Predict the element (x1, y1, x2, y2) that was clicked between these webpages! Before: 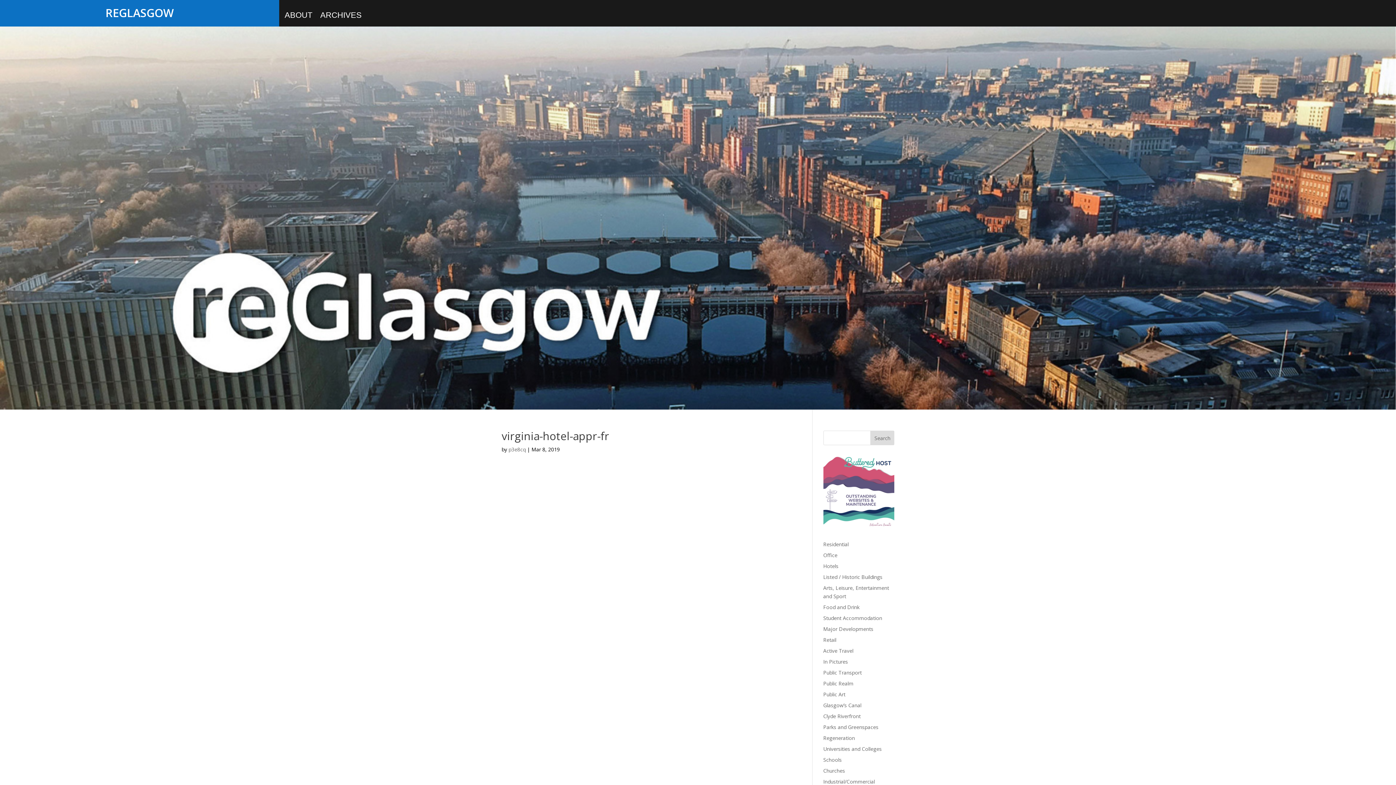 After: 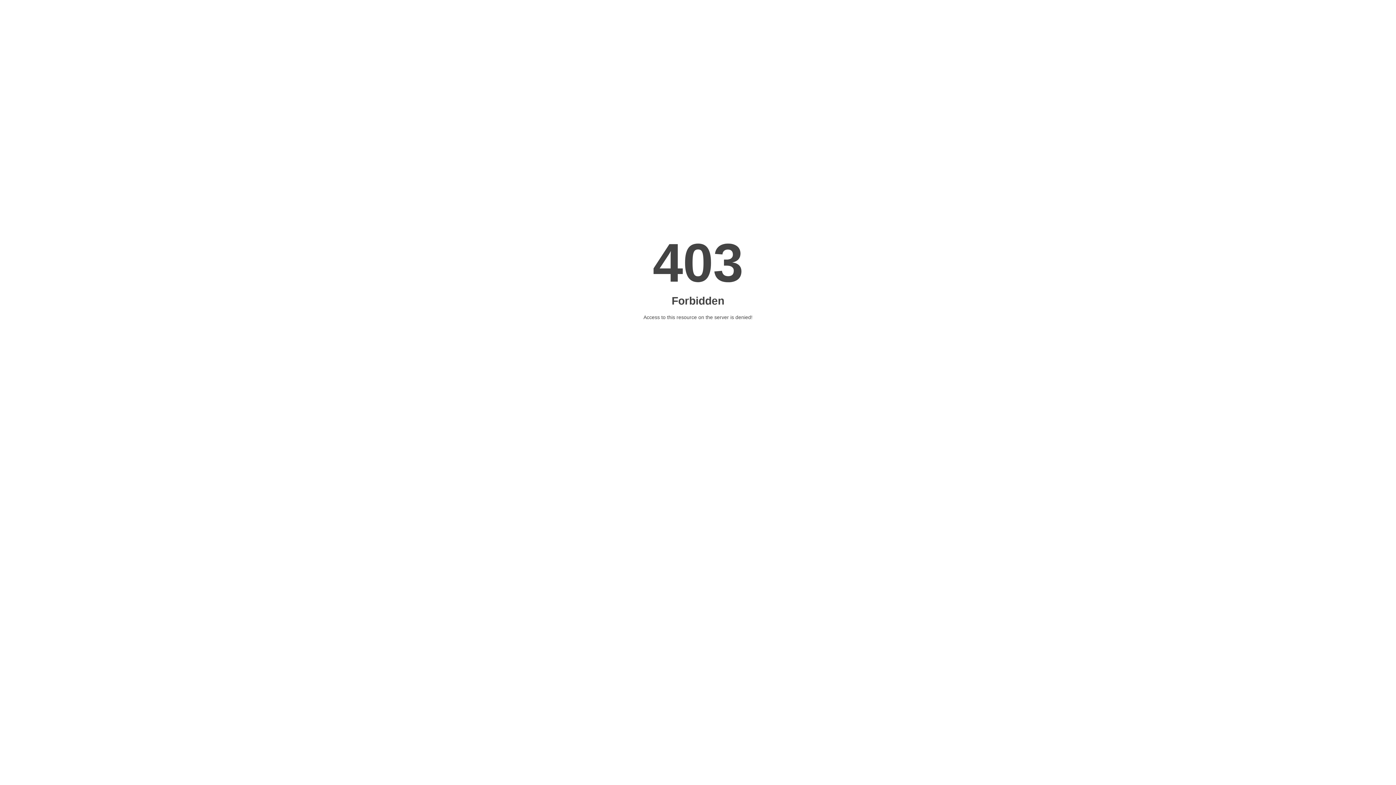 Action: bbox: (823, 521, 894, 528)